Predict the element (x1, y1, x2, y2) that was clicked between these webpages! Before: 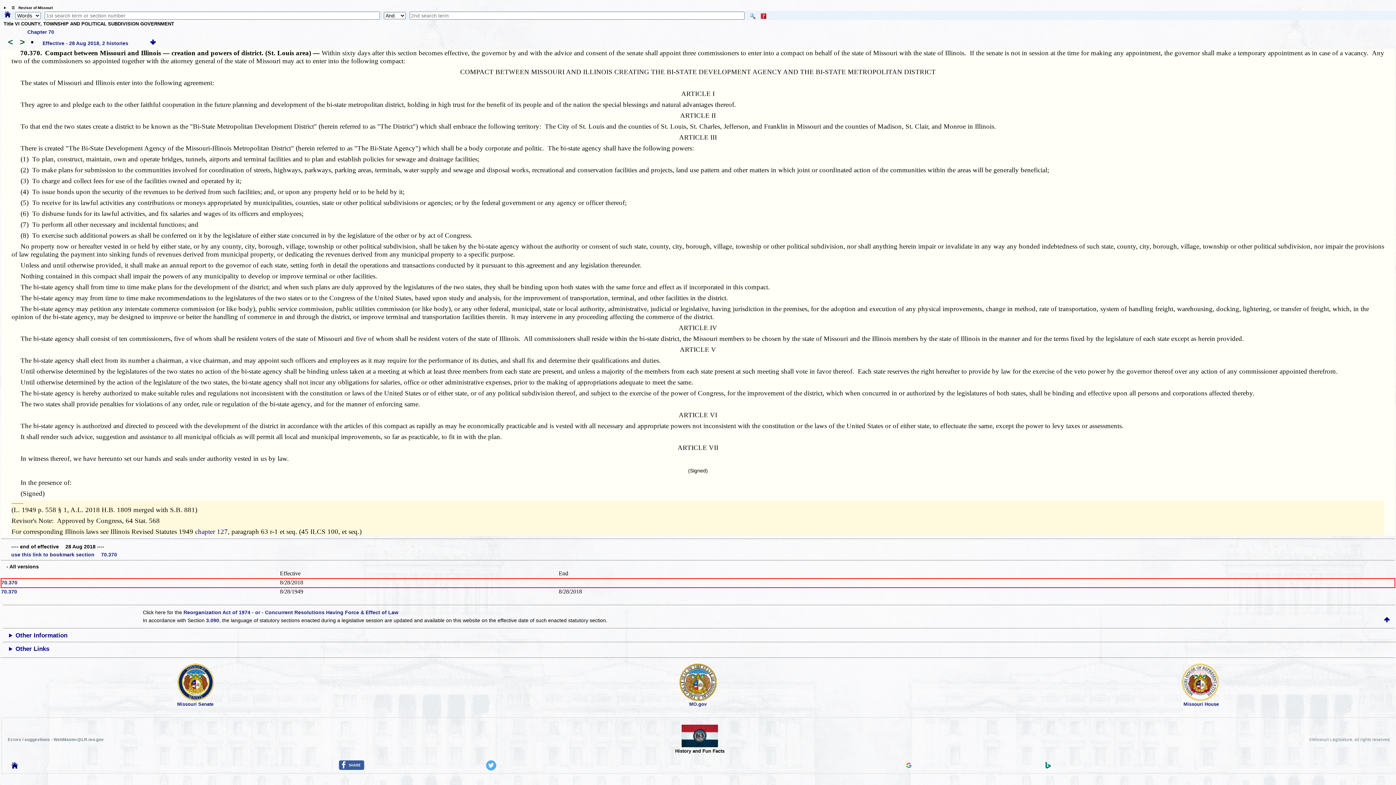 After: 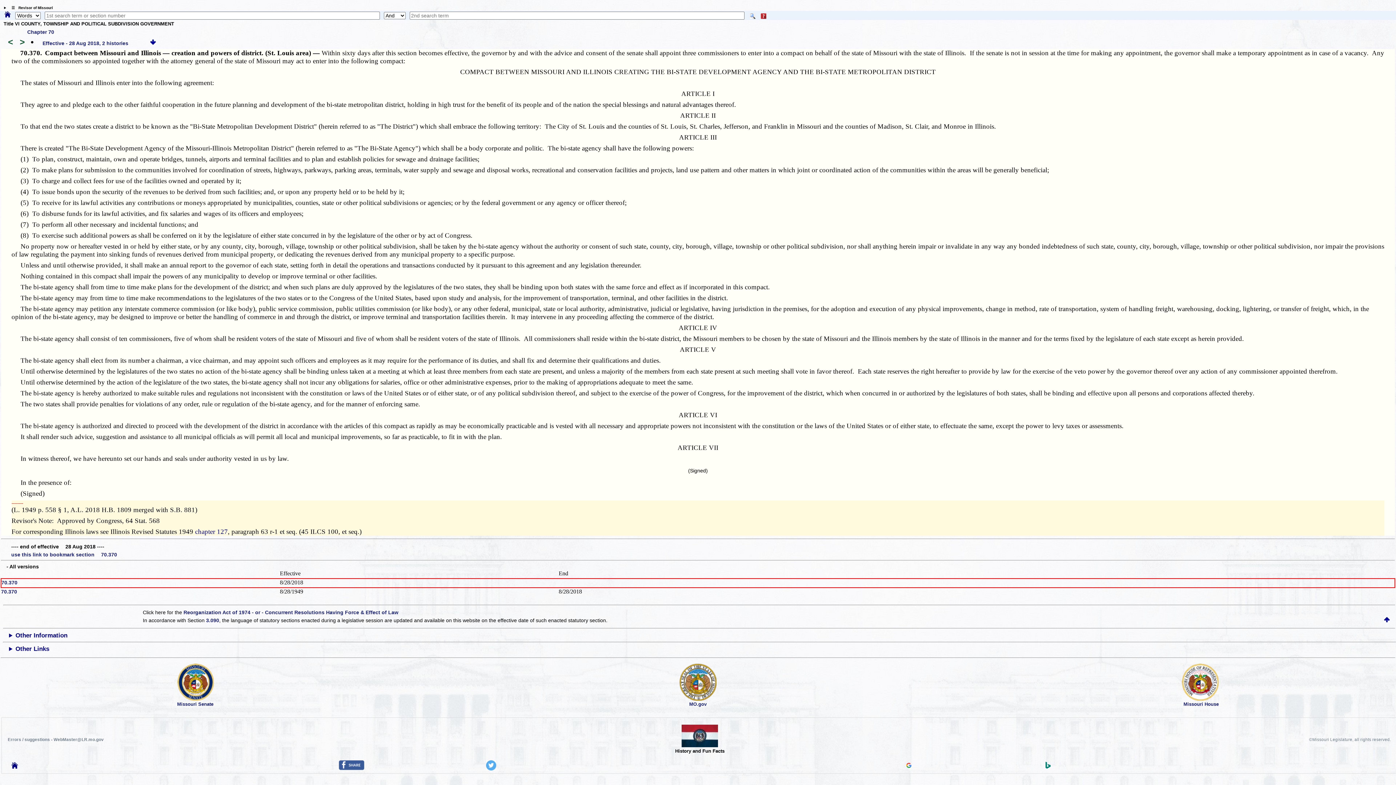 Action: bbox: (177, 696, 214, 702)